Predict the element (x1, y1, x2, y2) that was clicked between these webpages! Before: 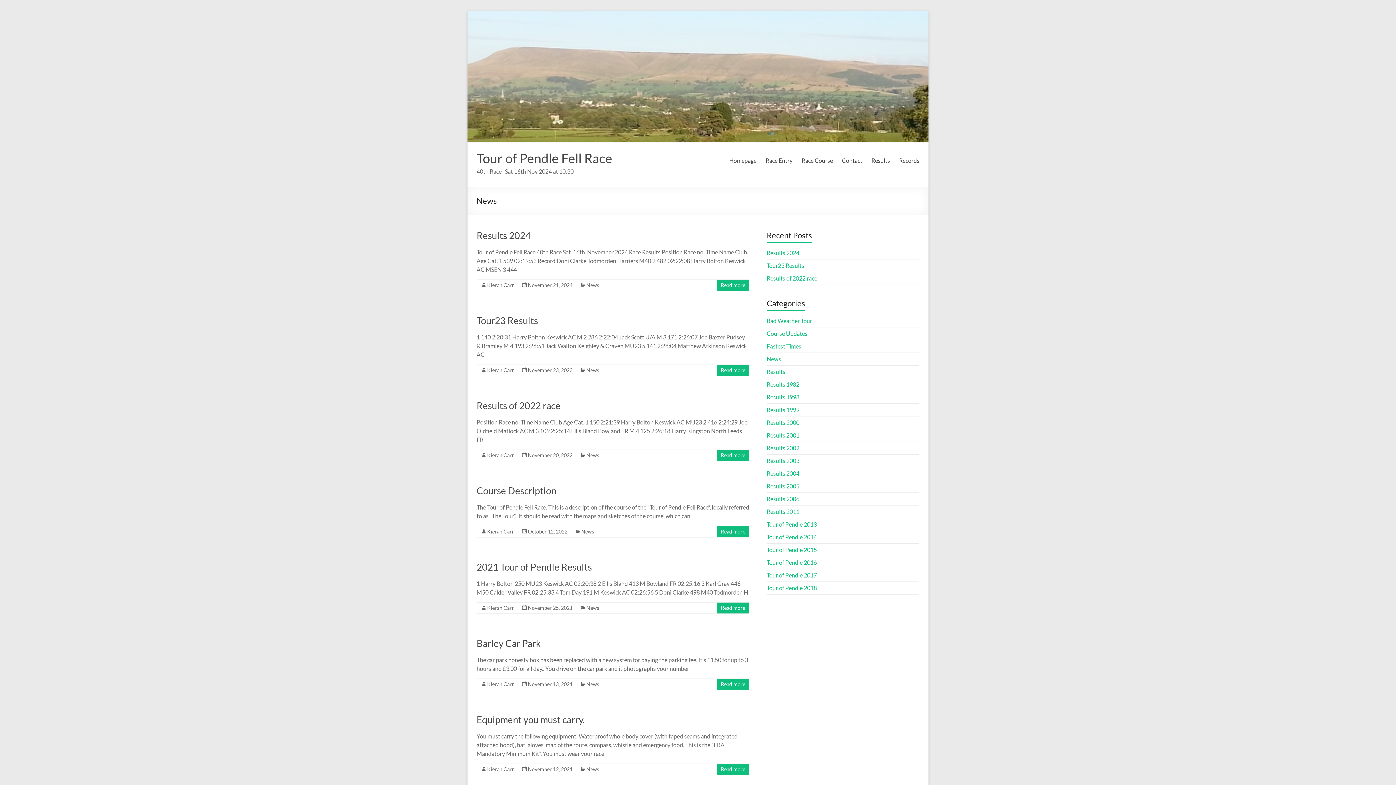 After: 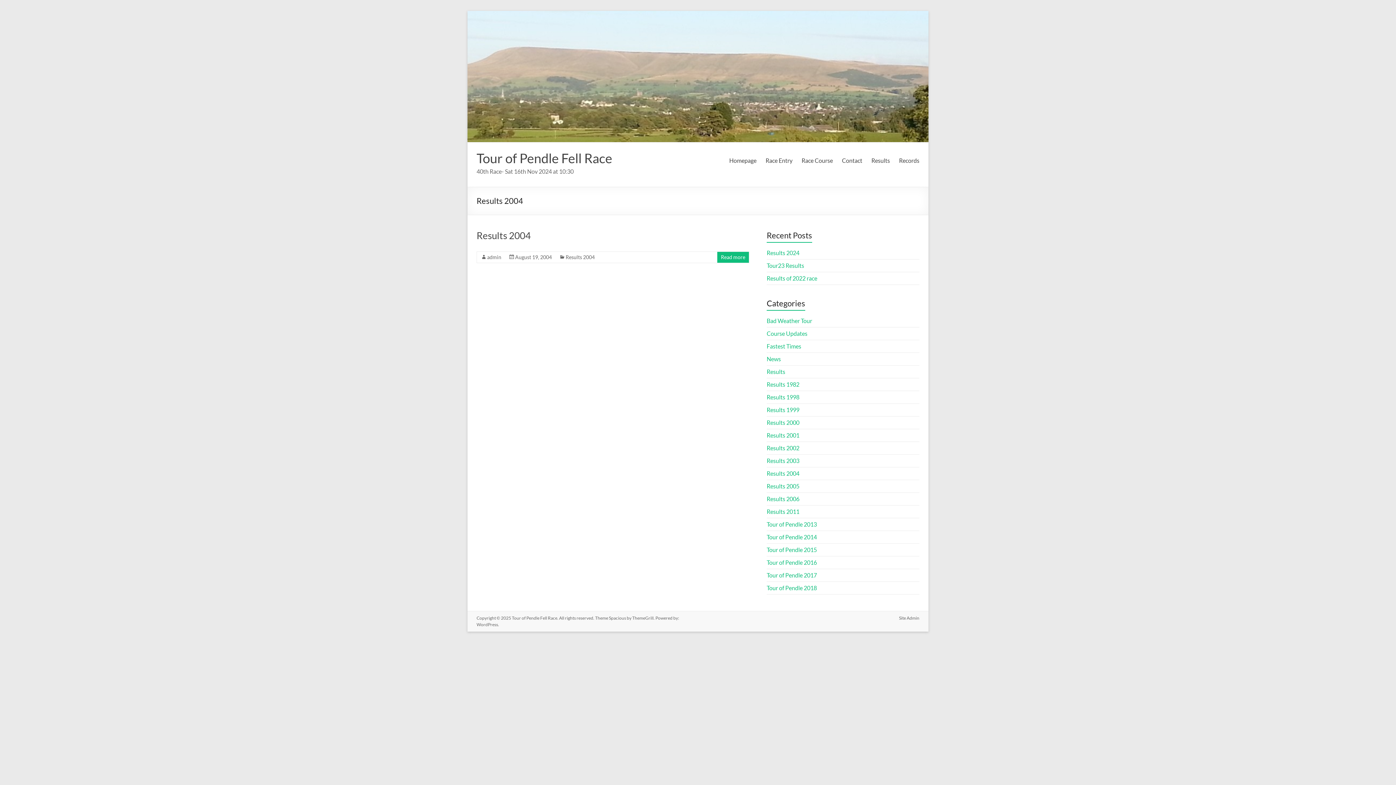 Action: label: Results 2004 bbox: (766, 470, 799, 477)